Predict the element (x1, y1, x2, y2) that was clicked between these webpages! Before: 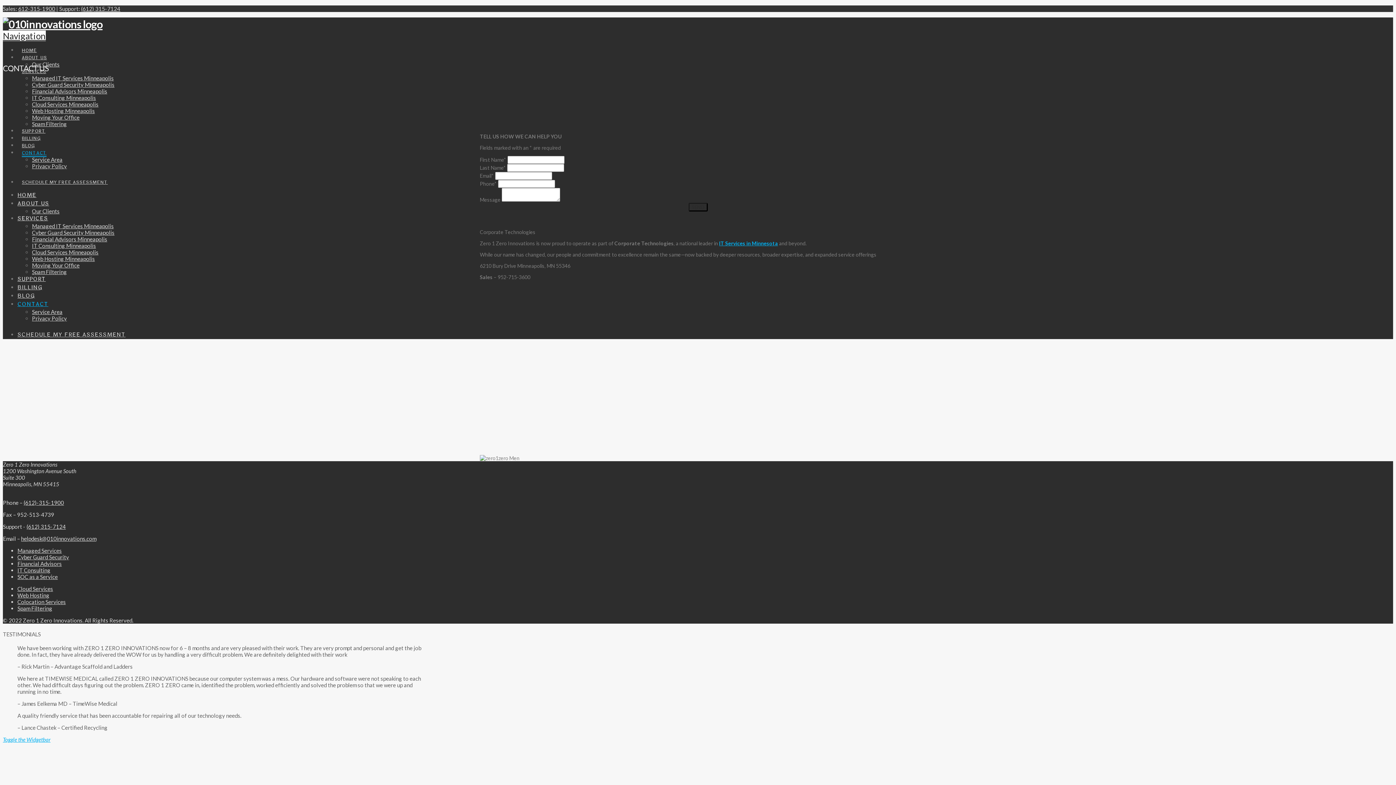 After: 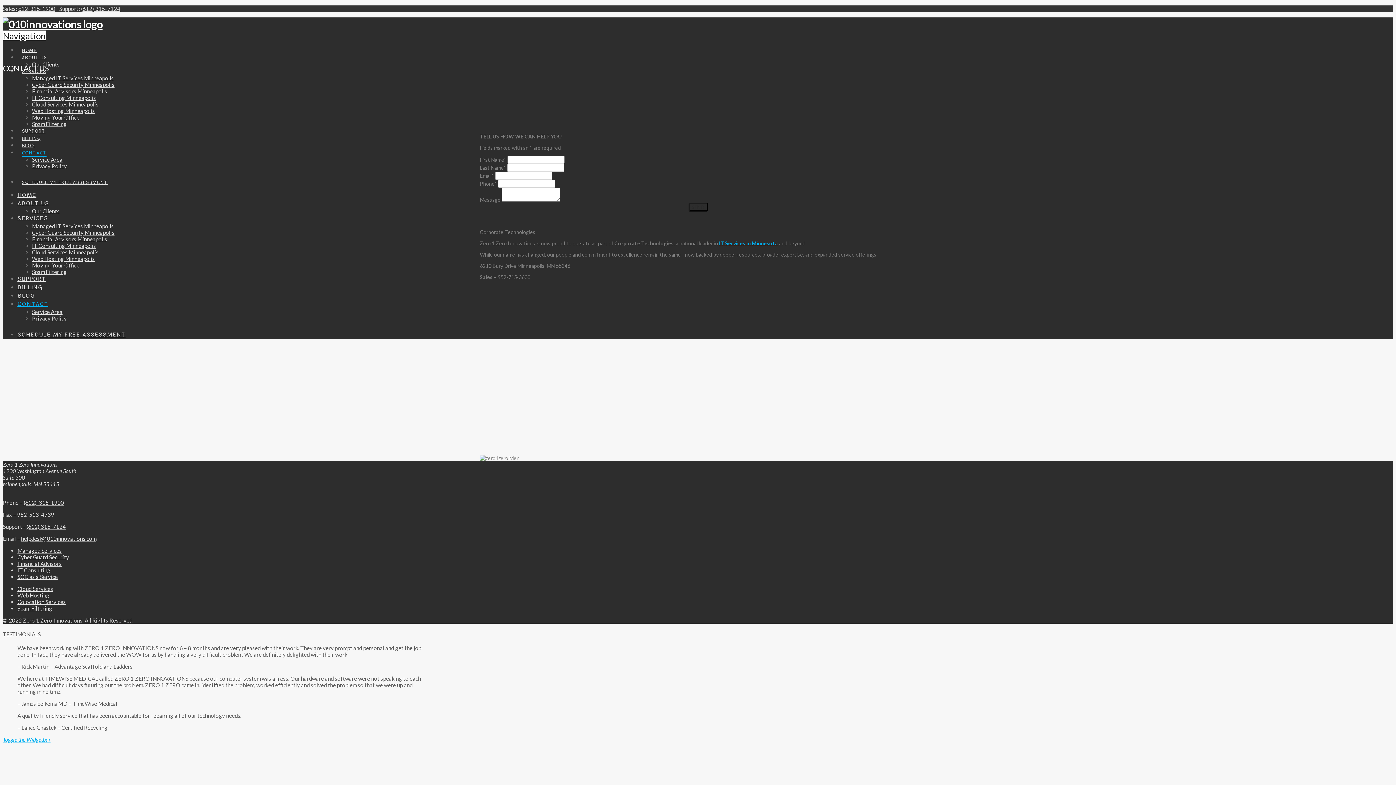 Action: label: SEND bbox: (688, 202, 707, 211)